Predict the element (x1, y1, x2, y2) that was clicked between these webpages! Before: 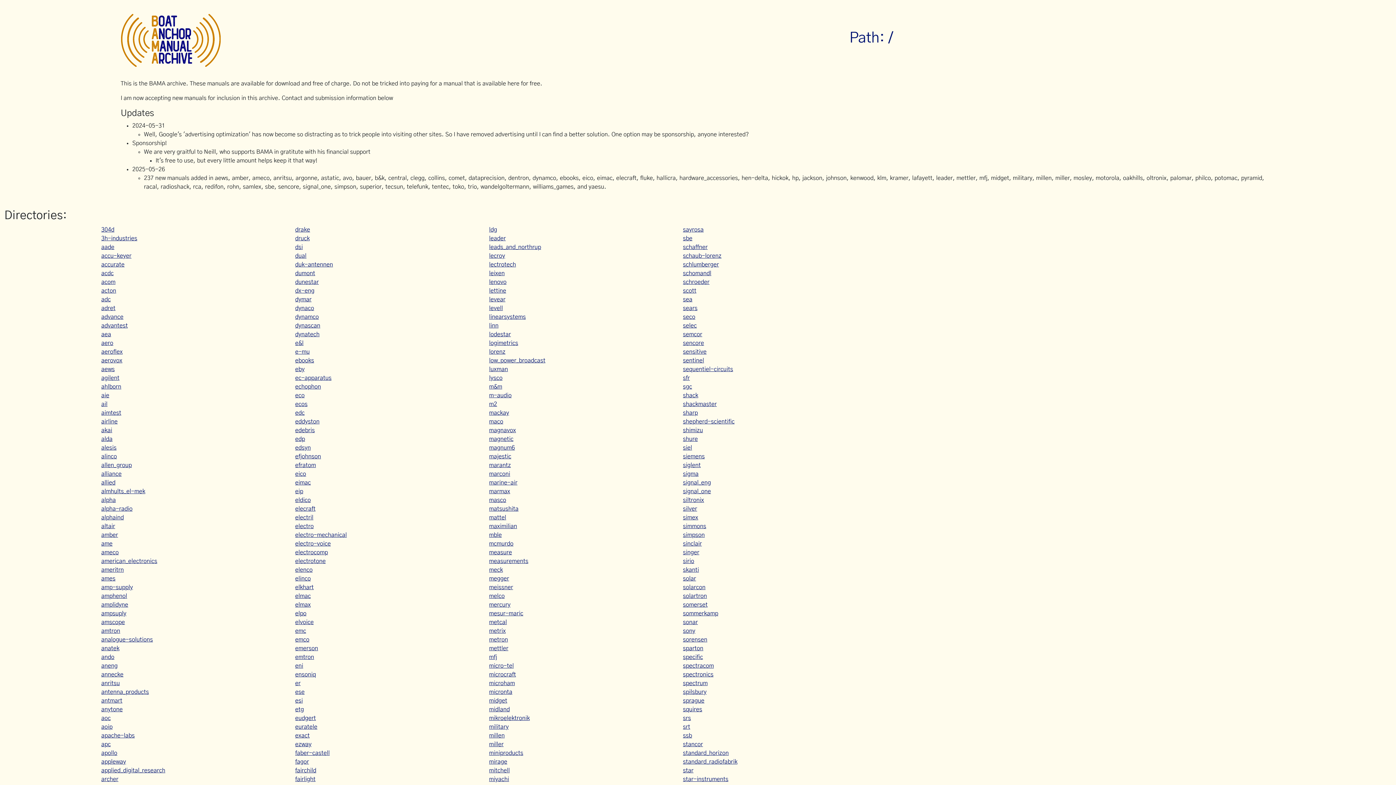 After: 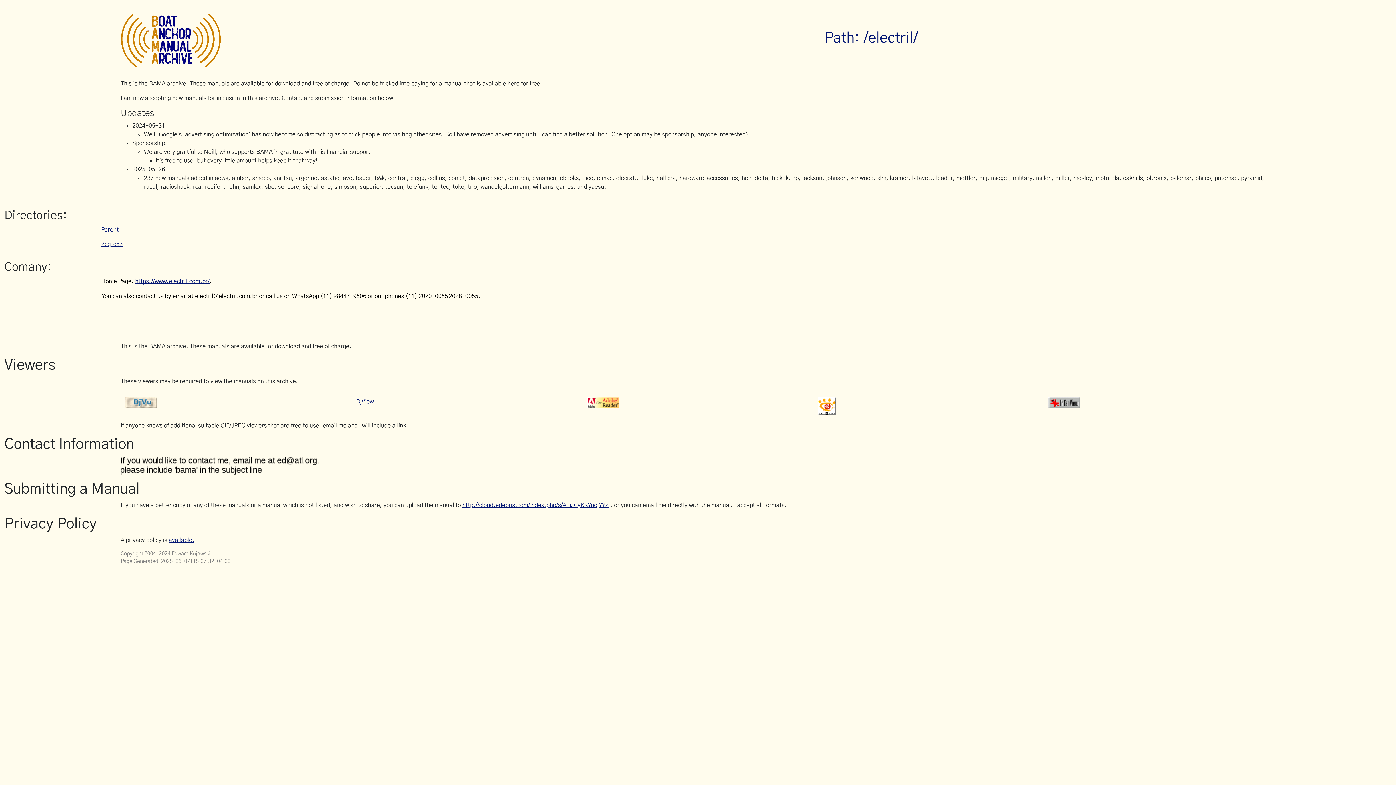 Action: bbox: (295, 514, 313, 520) label: electril